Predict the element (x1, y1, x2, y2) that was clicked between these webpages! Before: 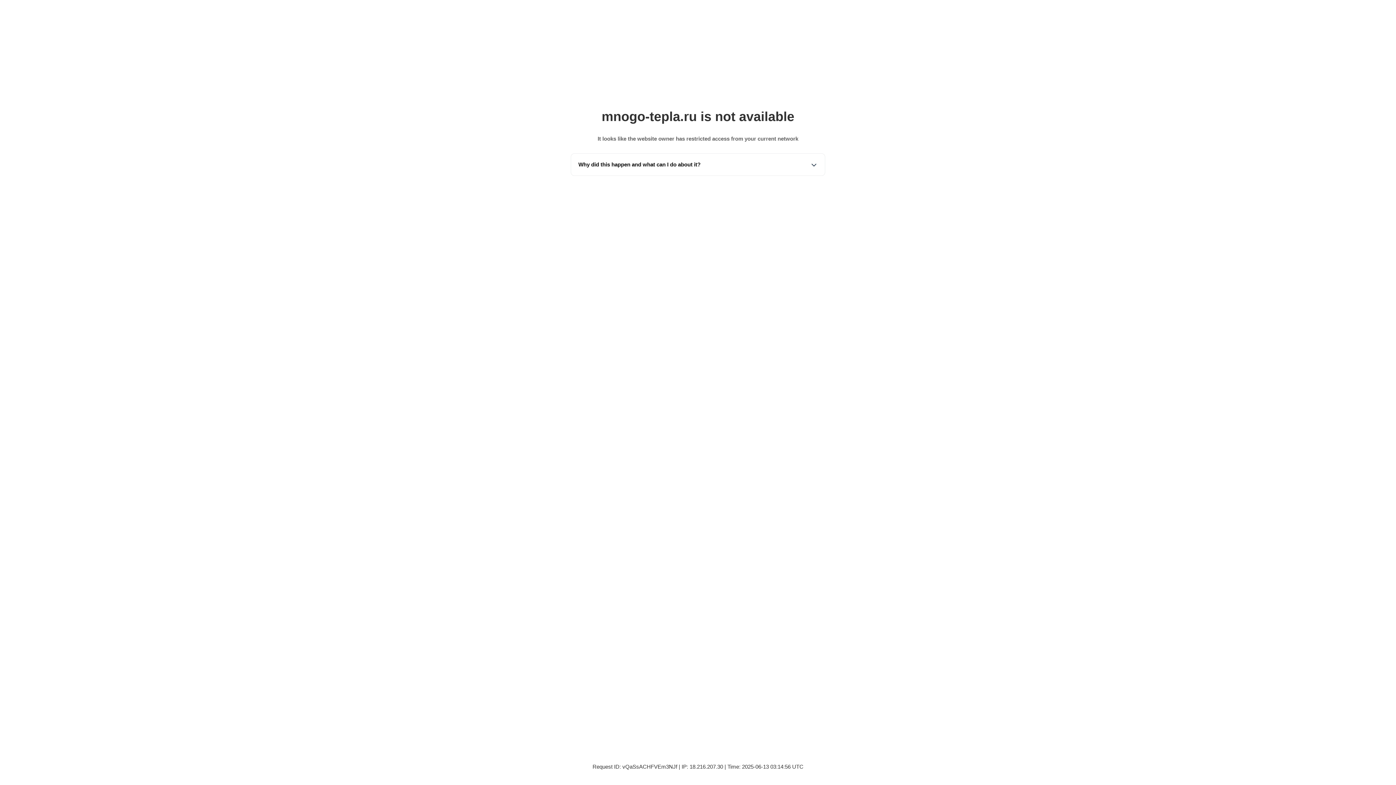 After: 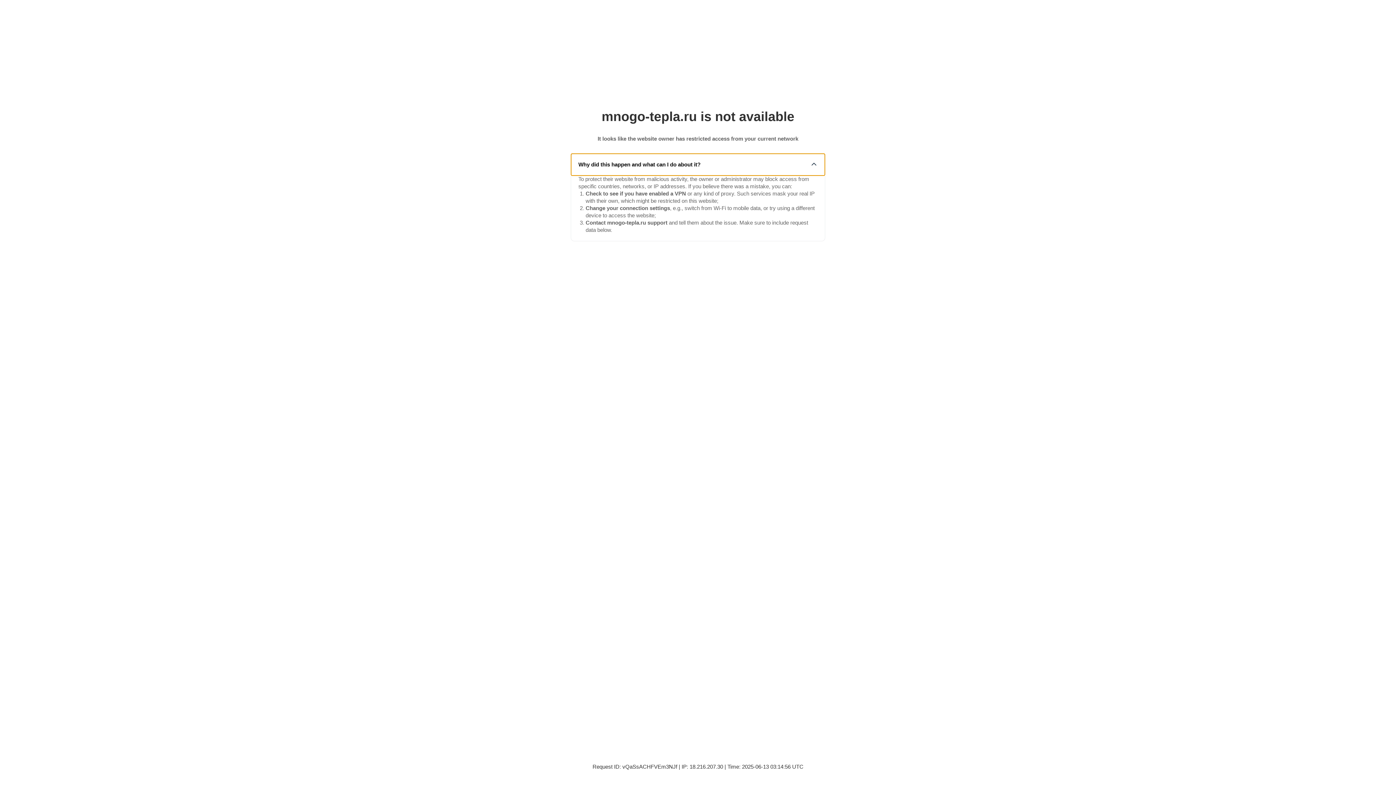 Action: label: Why did this happen and what can I do about it? bbox: (571, 153, 825, 175)